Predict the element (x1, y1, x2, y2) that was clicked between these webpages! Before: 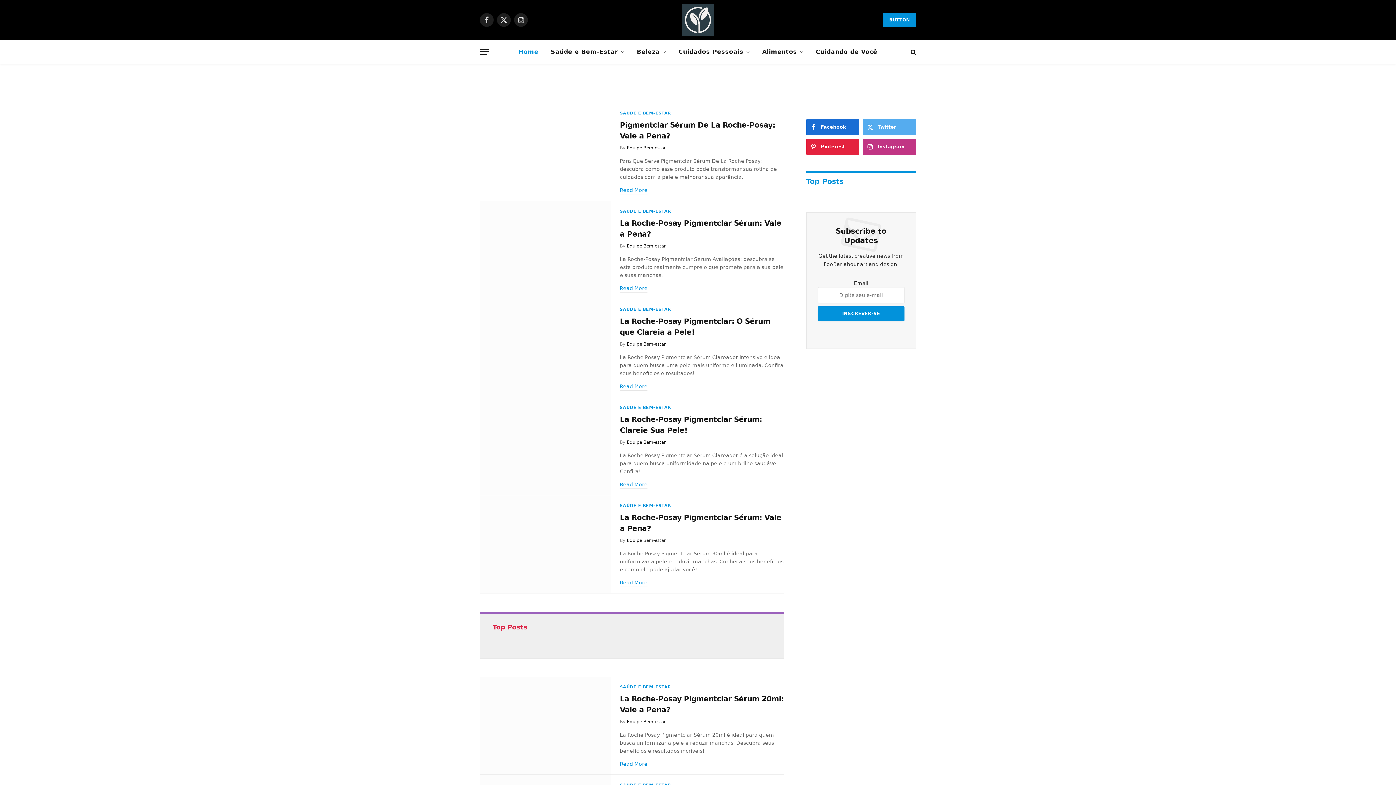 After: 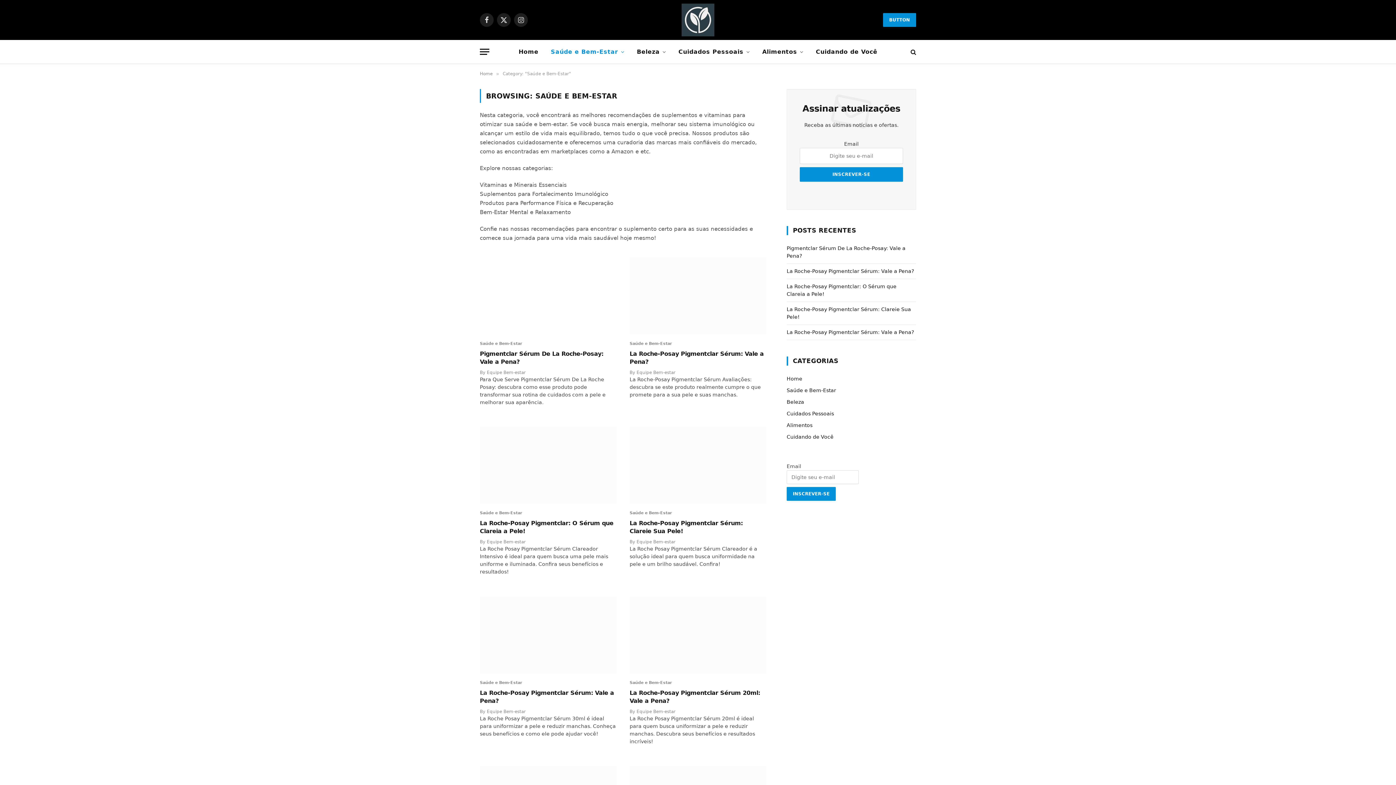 Action: label: SAÚDE E BEM-ESTAR bbox: (620, 684, 671, 690)